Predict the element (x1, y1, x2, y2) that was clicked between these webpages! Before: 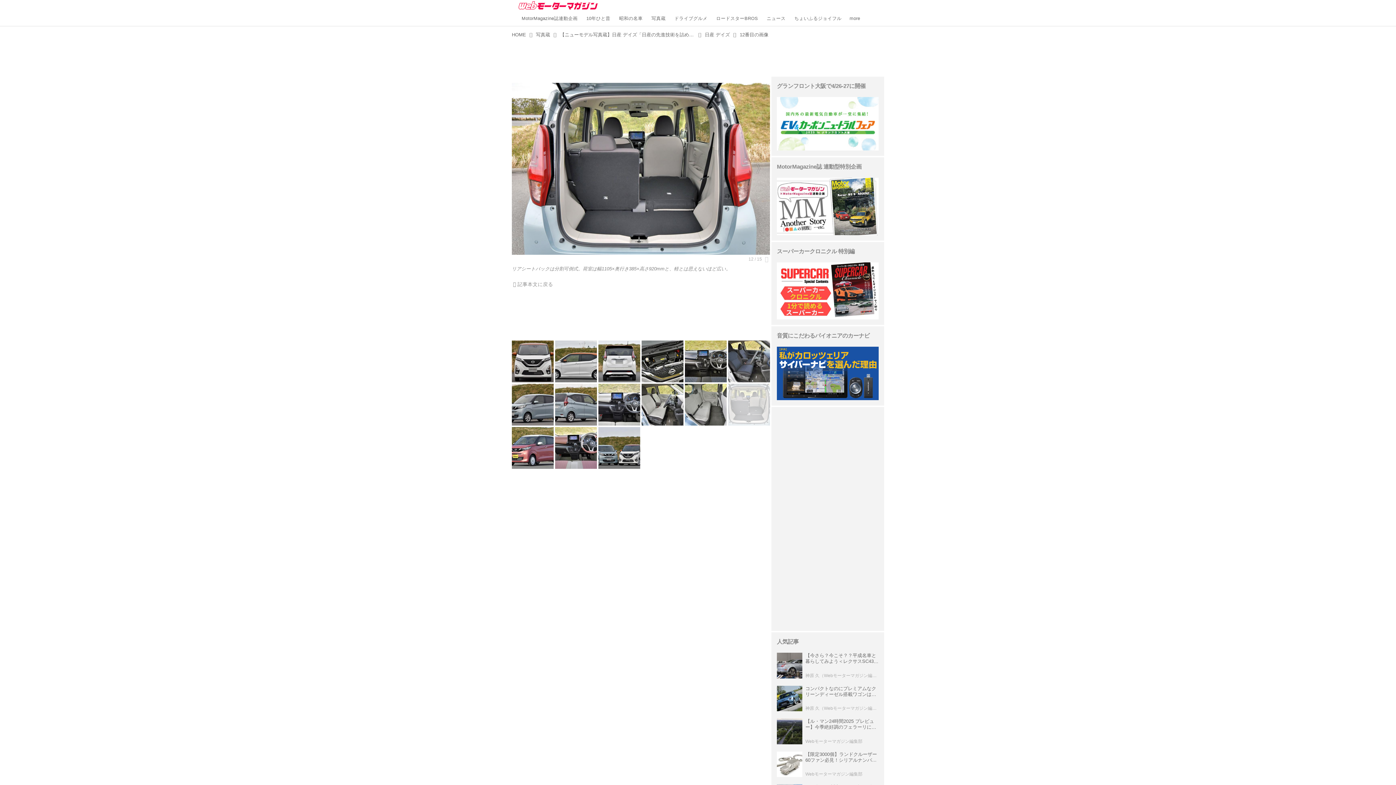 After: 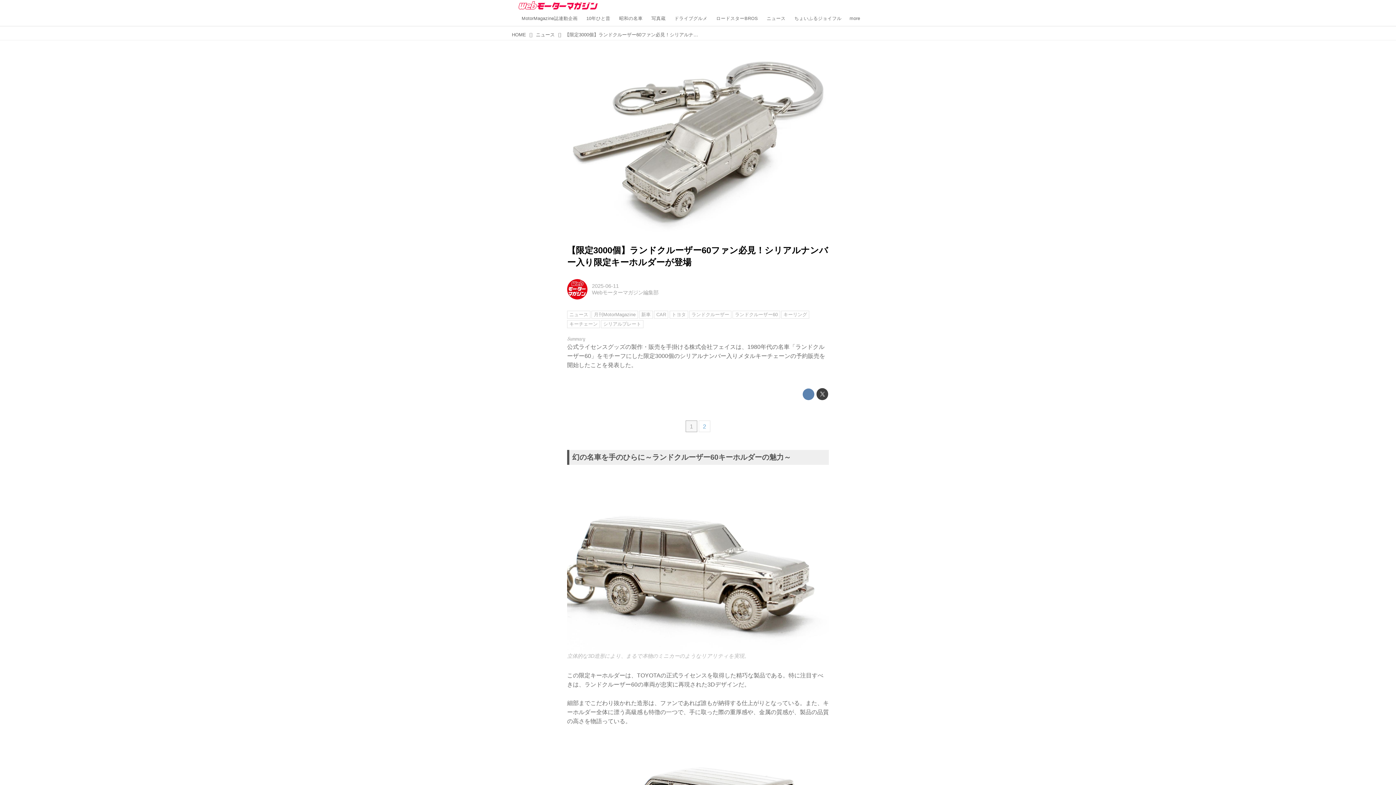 Action: bbox: (805, 751, 878, 777) label: 【限定3000個】ランドクルーザー60ファン必見！シリアルナンバー入り限定キーホルダーが登場
Webモーターマガジン編集部